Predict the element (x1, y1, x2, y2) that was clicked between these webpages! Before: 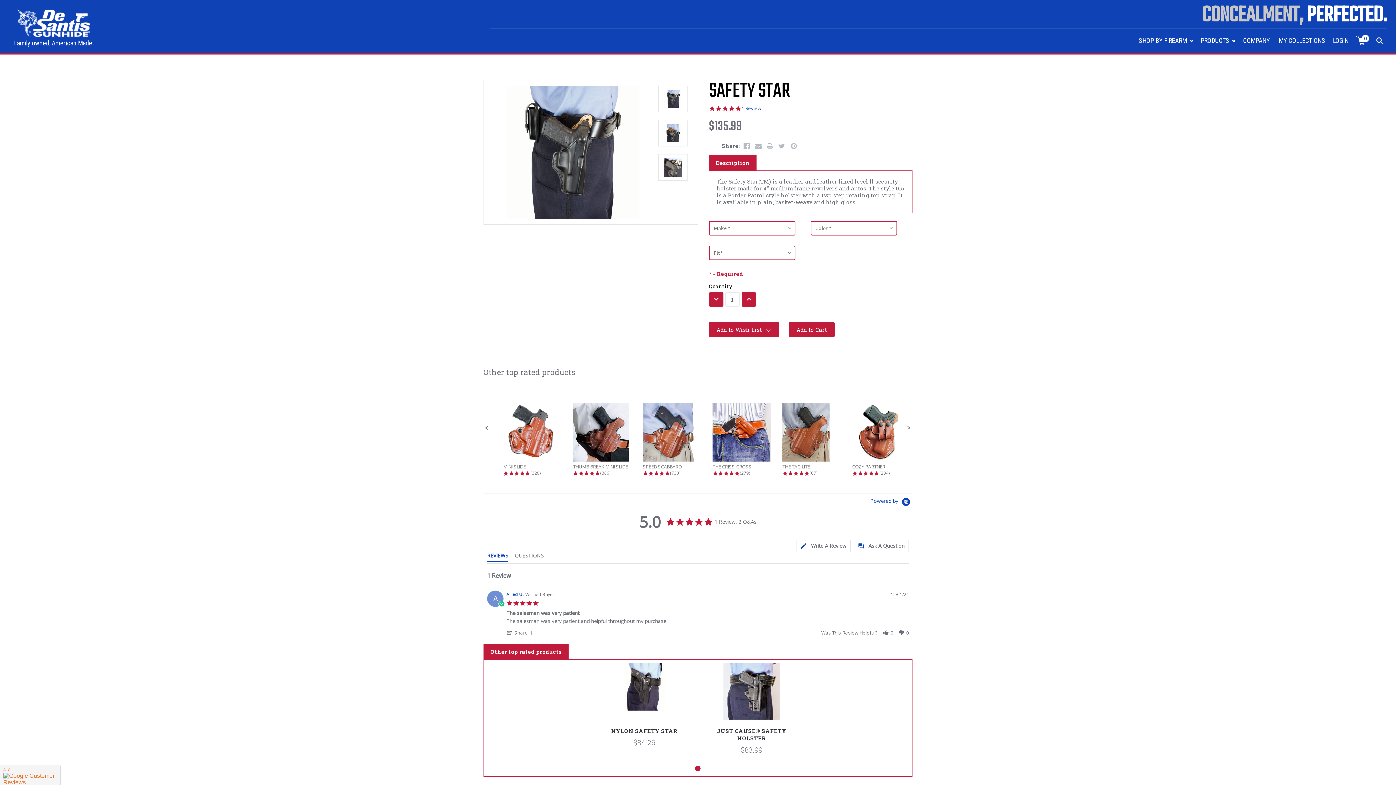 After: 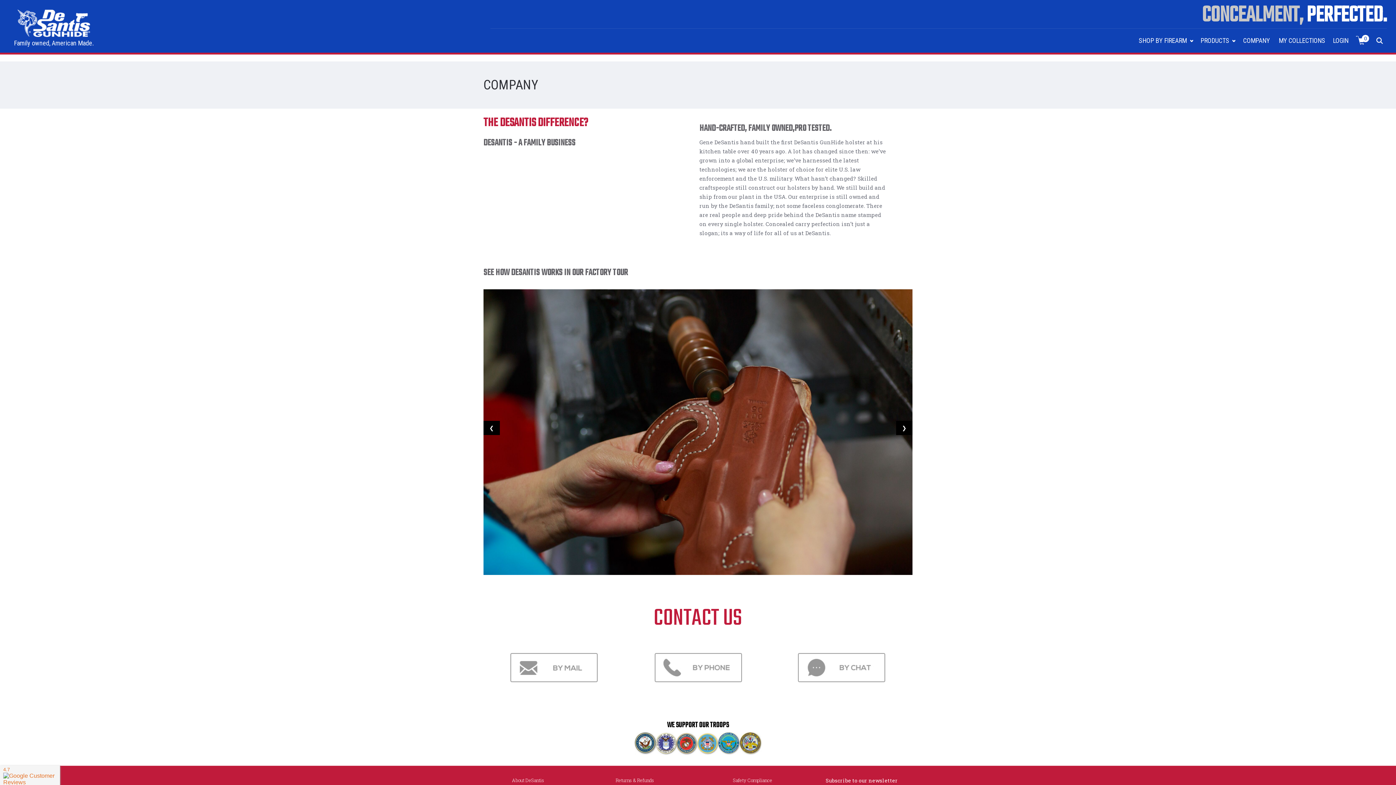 Action: bbox: (1239, 32, 1274, 49) label: COMPANY